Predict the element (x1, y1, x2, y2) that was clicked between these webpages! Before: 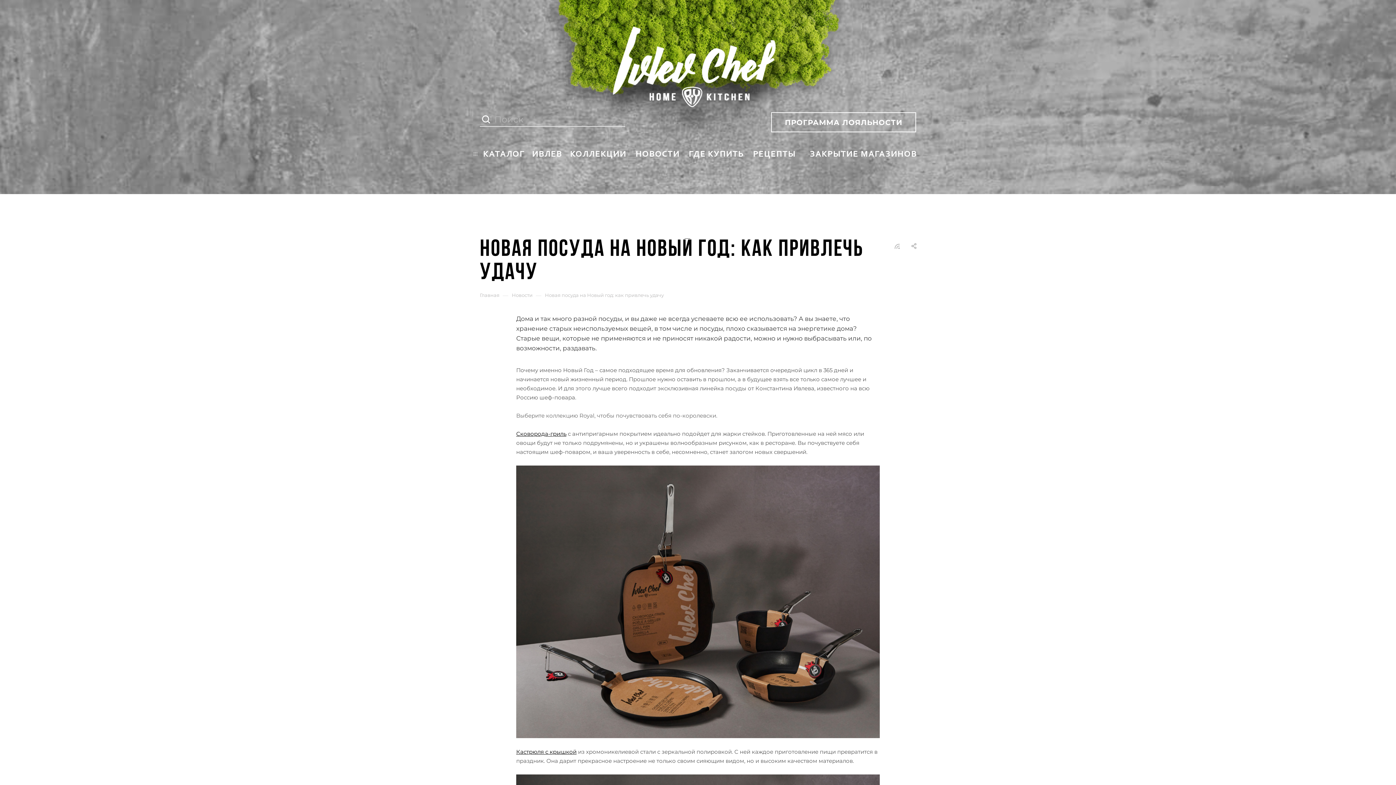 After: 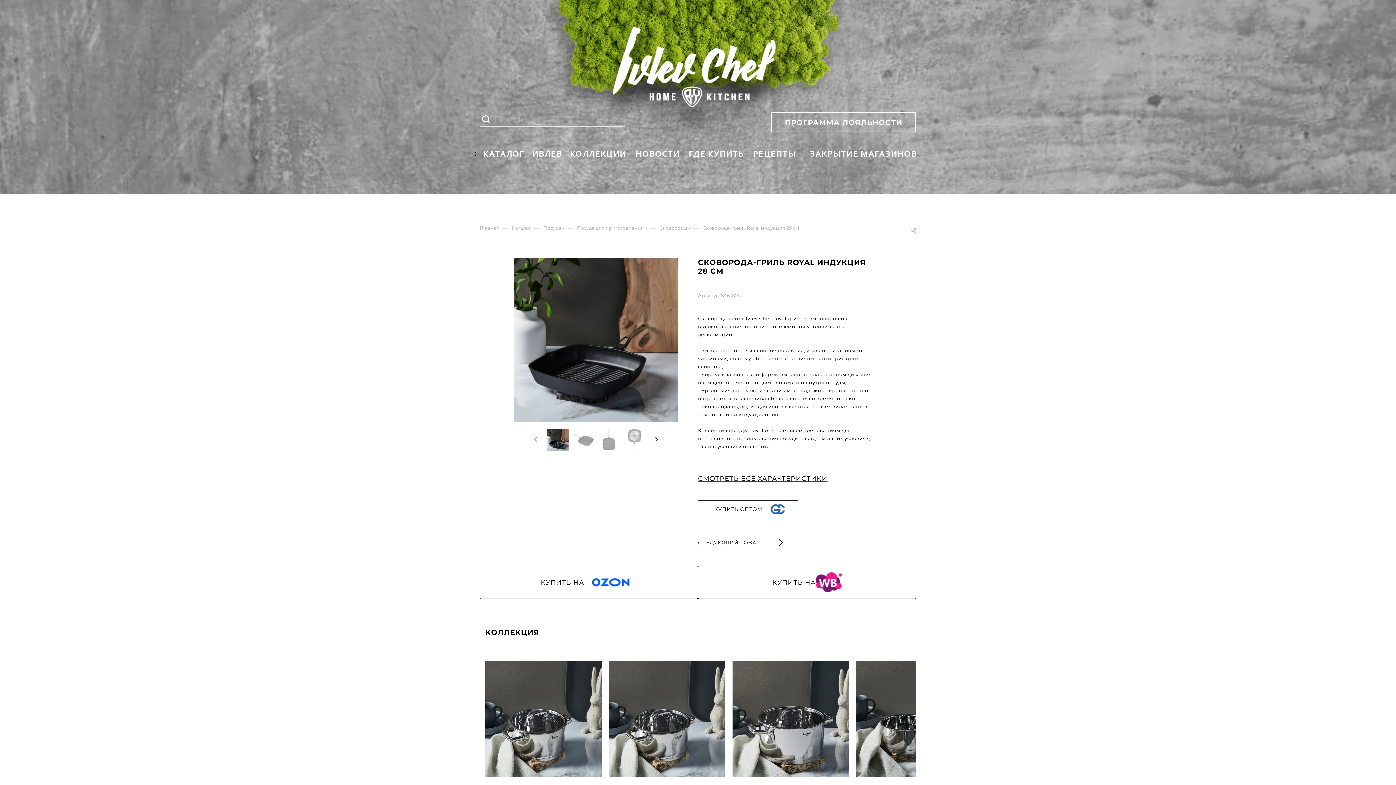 Action: bbox: (516, 430, 566, 437) label: 
Сковорода-гриль